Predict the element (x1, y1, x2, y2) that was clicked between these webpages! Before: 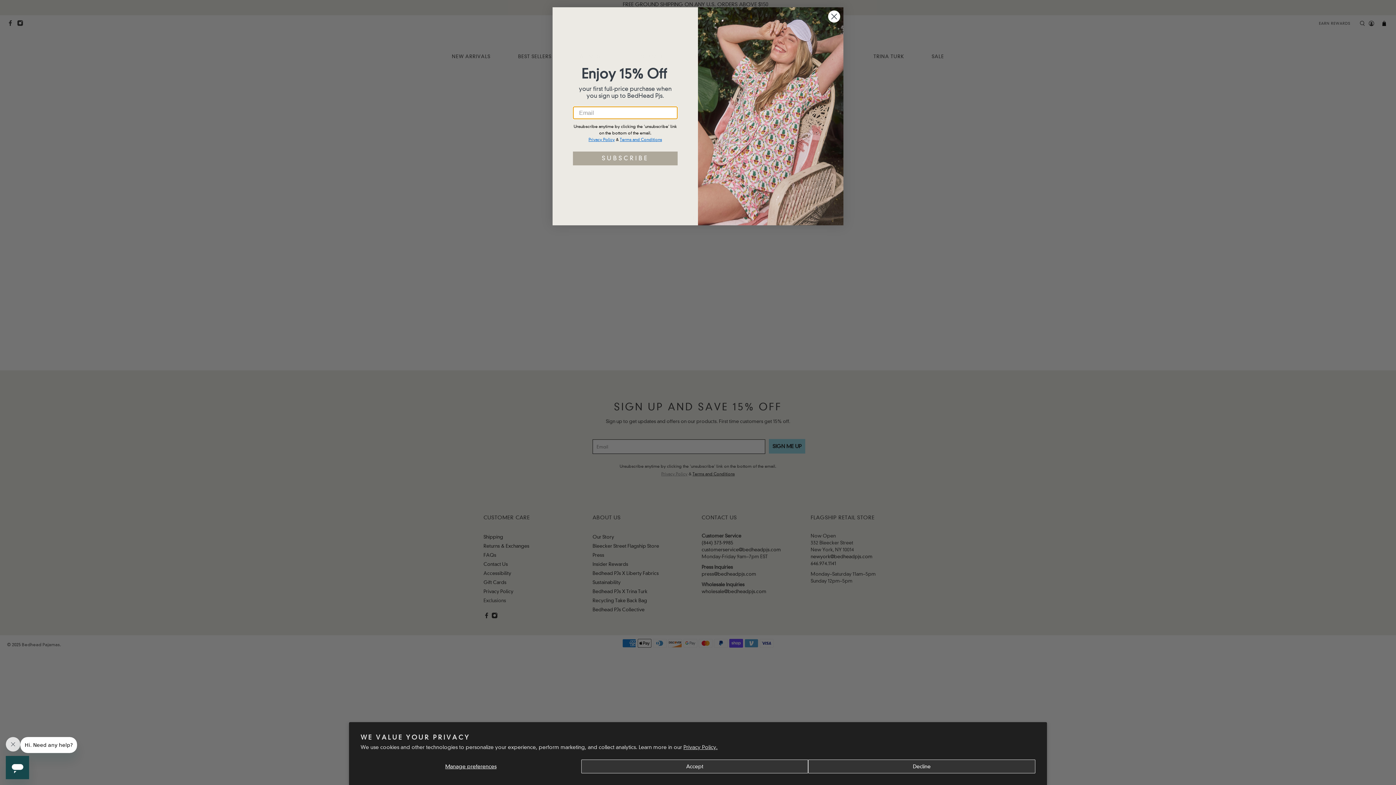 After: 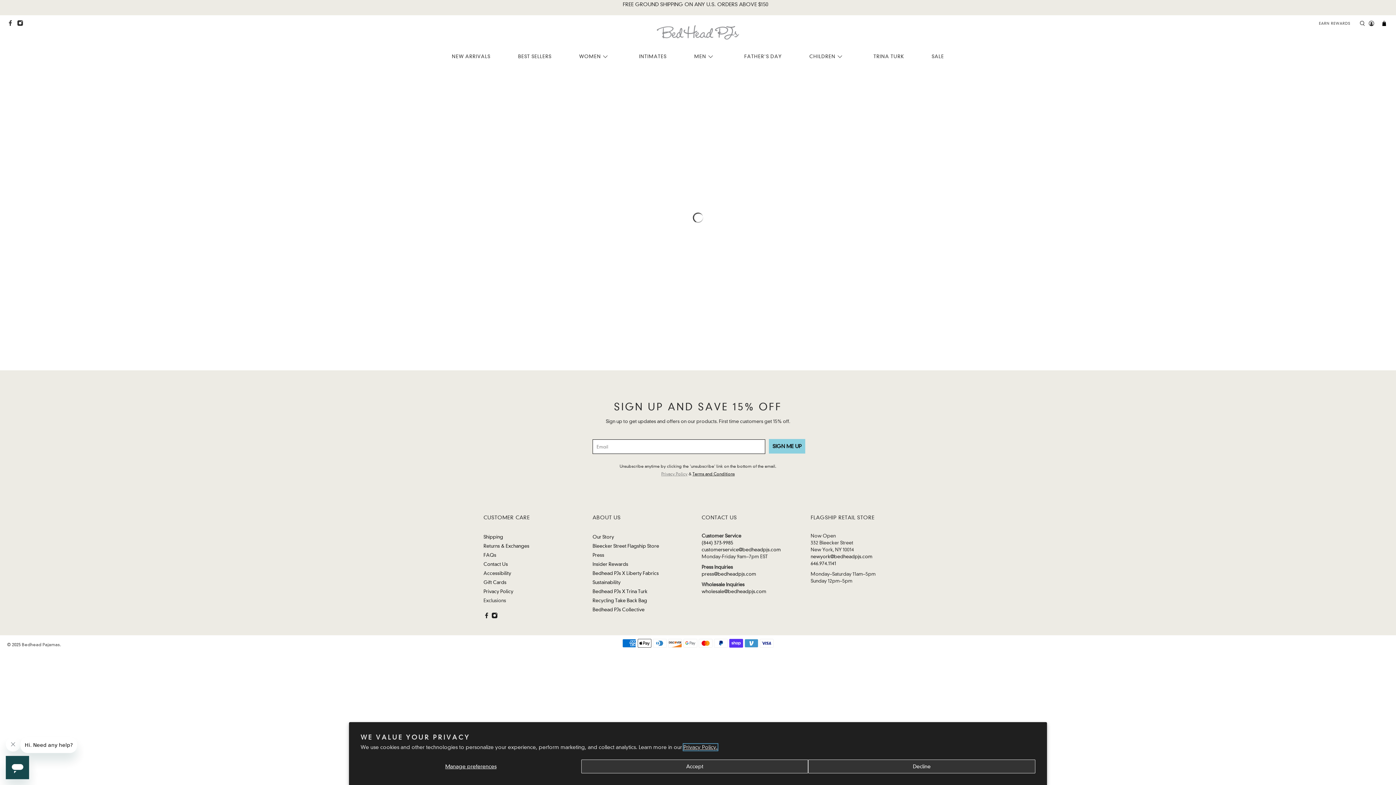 Action: bbox: (683, 744, 717, 750) label: Privacy Policy.